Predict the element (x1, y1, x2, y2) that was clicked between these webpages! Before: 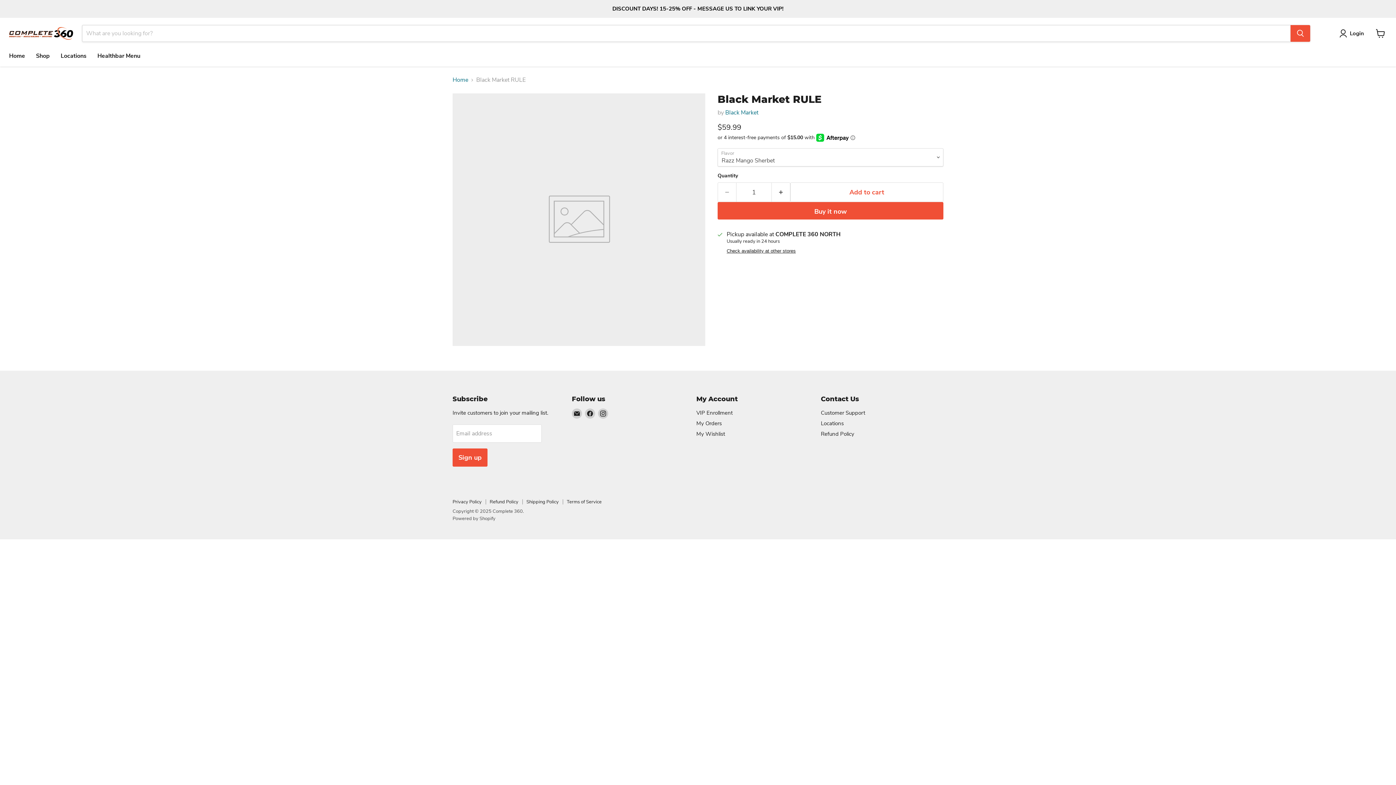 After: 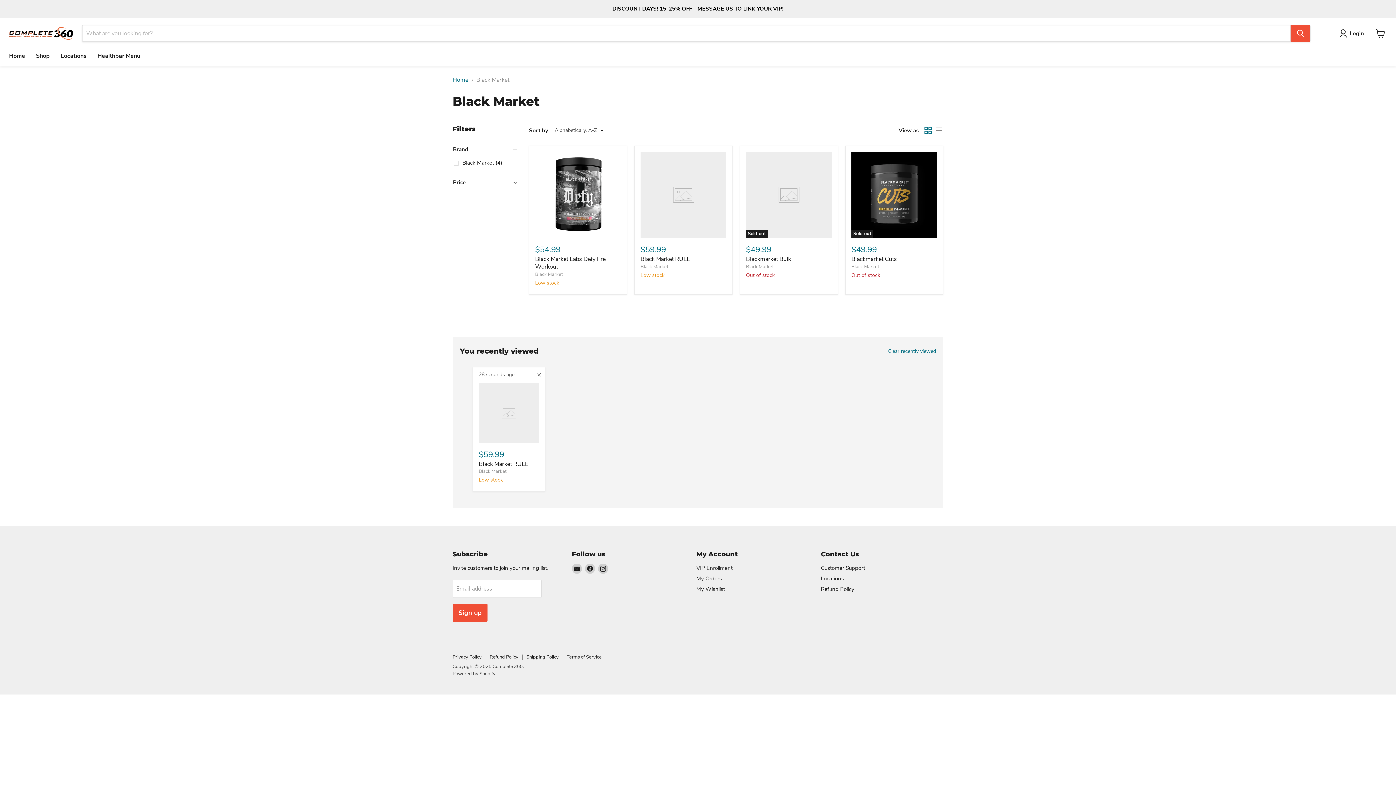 Action: label: Black Market bbox: (725, 108, 758, 116)